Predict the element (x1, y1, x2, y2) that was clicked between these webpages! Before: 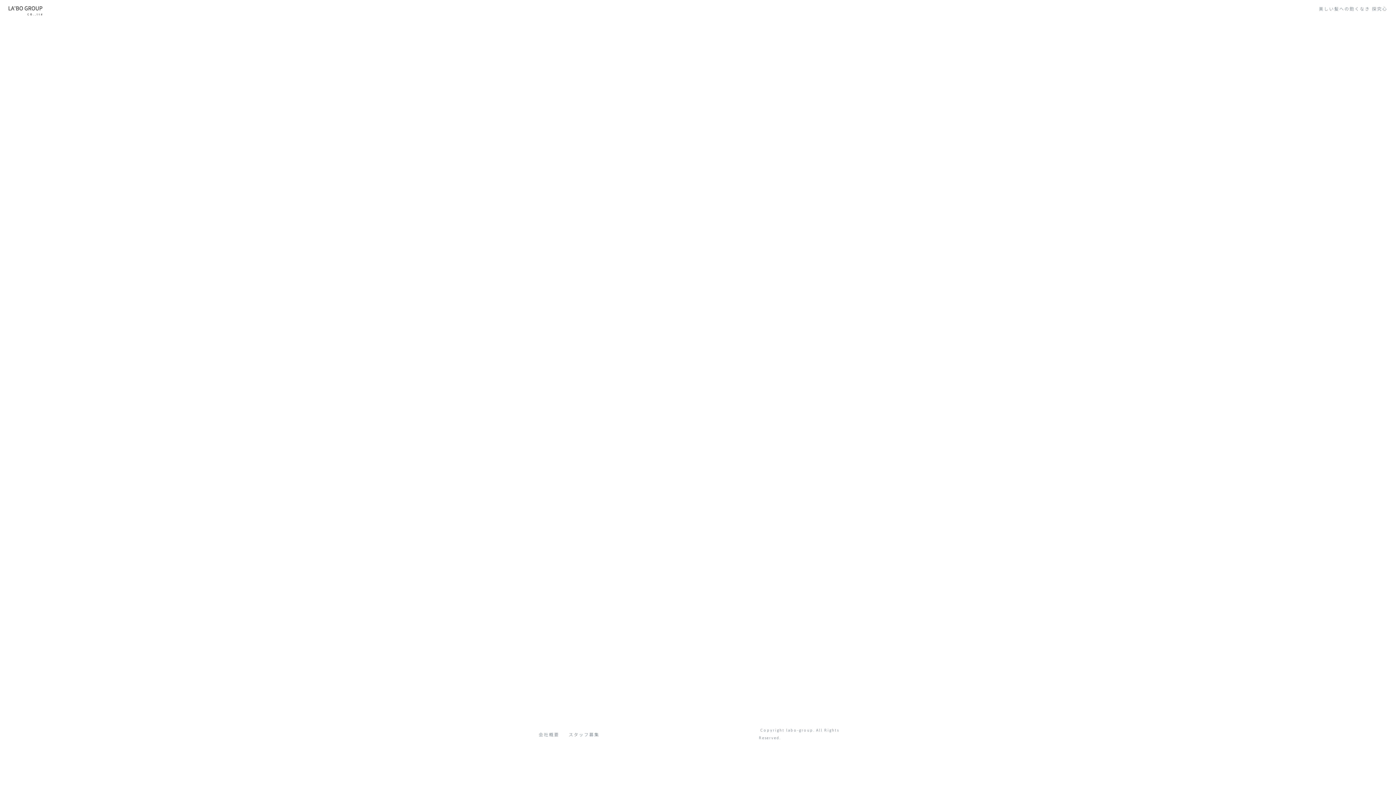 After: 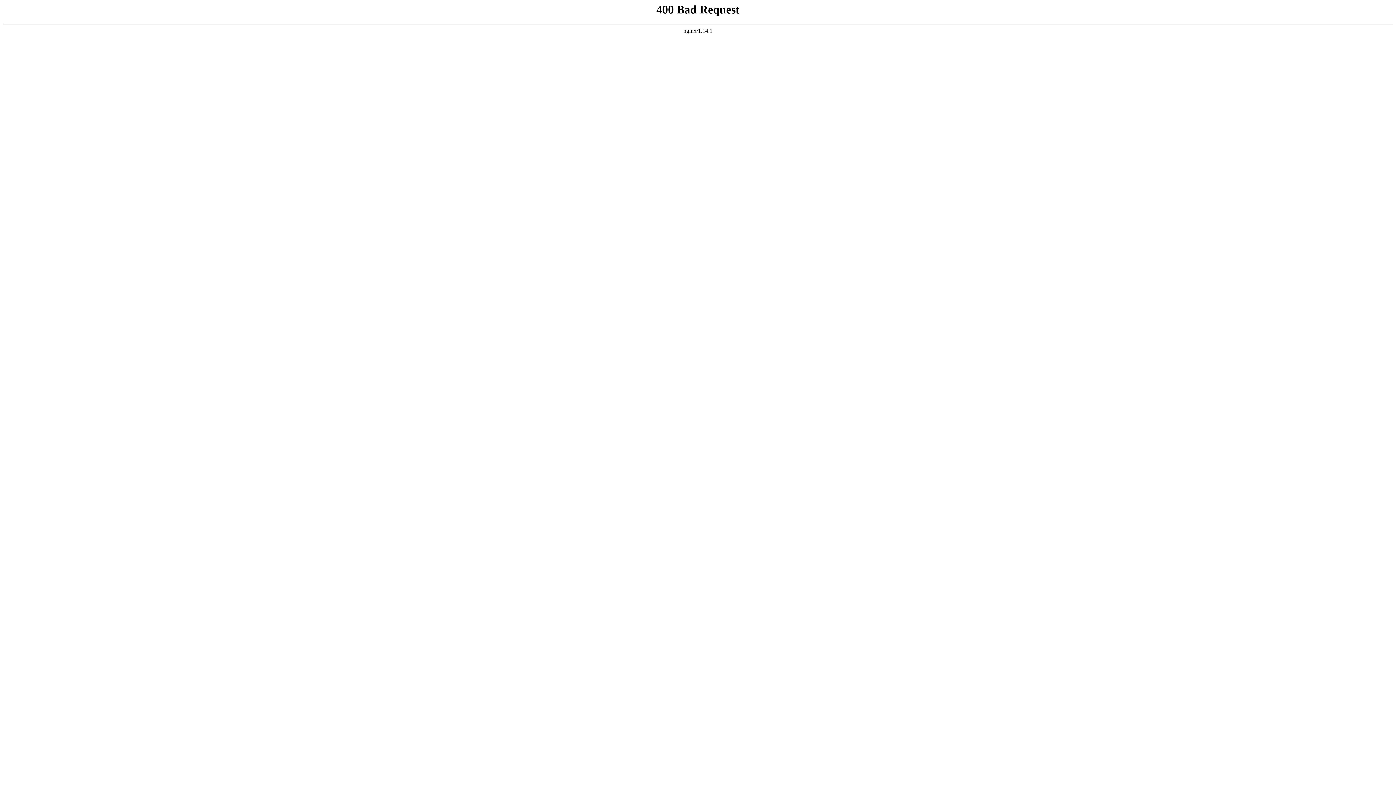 Action: bbox: (616, 88, 654, 104) label: [%title%]